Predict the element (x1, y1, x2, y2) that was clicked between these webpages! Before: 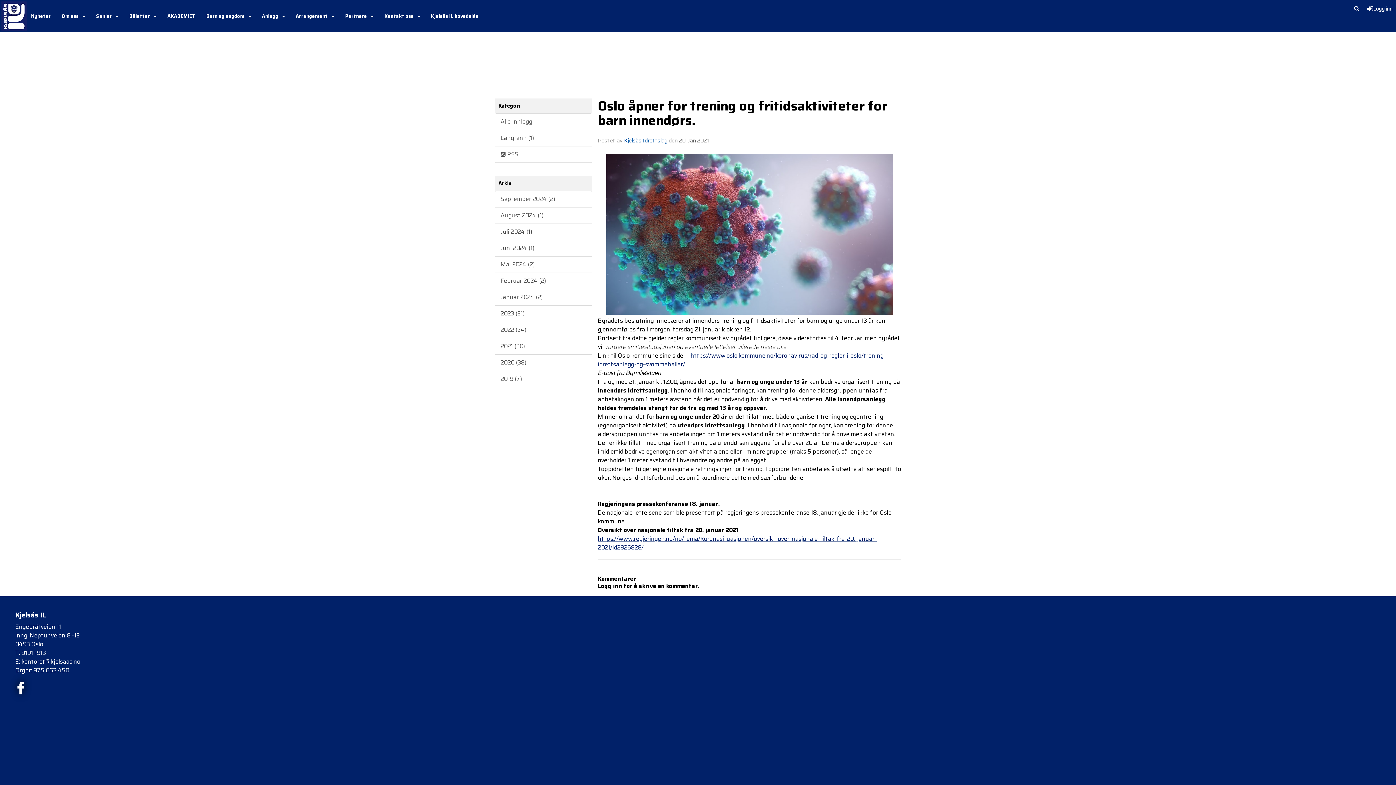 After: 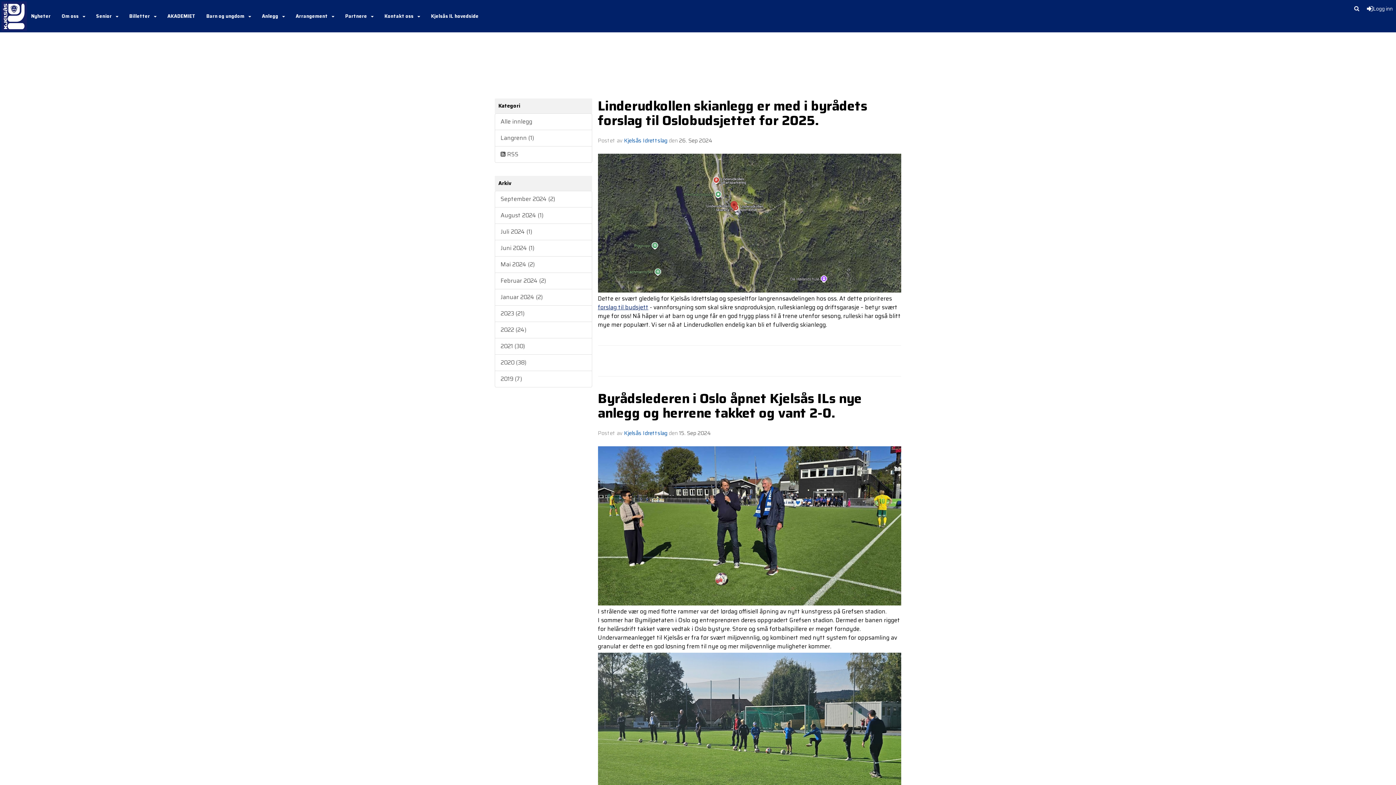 Action: bbox: (494, 190, 592, 207) label: September 2024 (2)